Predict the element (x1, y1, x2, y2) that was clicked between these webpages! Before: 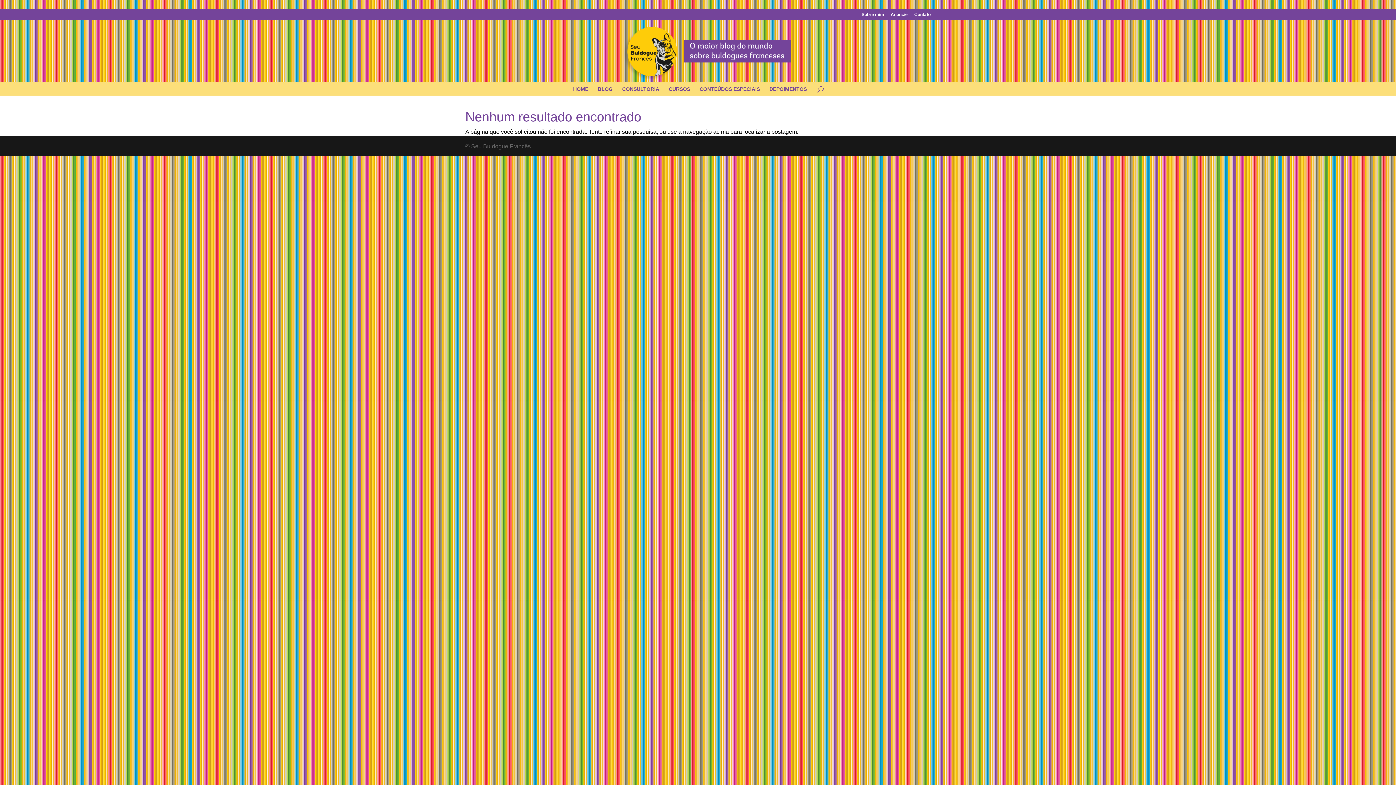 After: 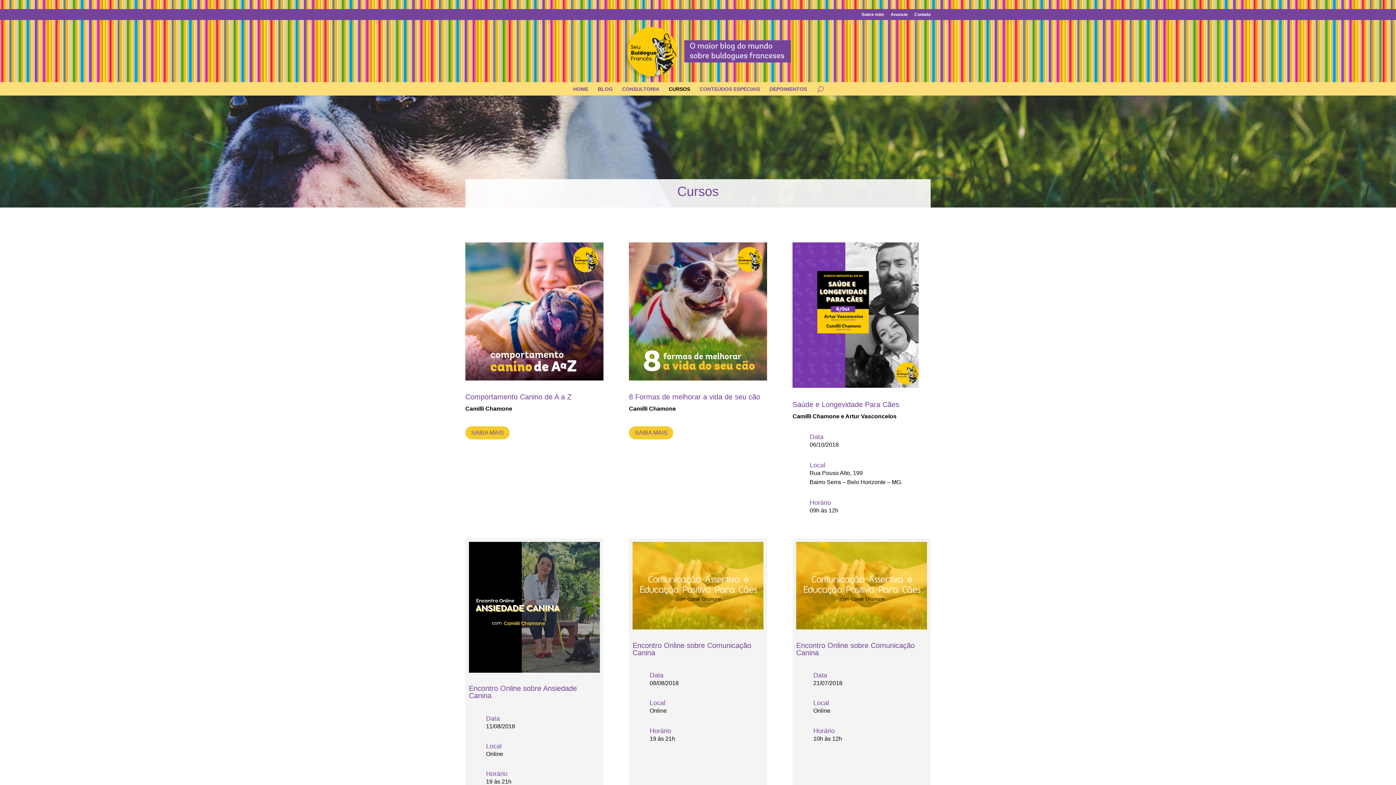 Action: label: CURSOS bbox: (668, 82, 690, 95)